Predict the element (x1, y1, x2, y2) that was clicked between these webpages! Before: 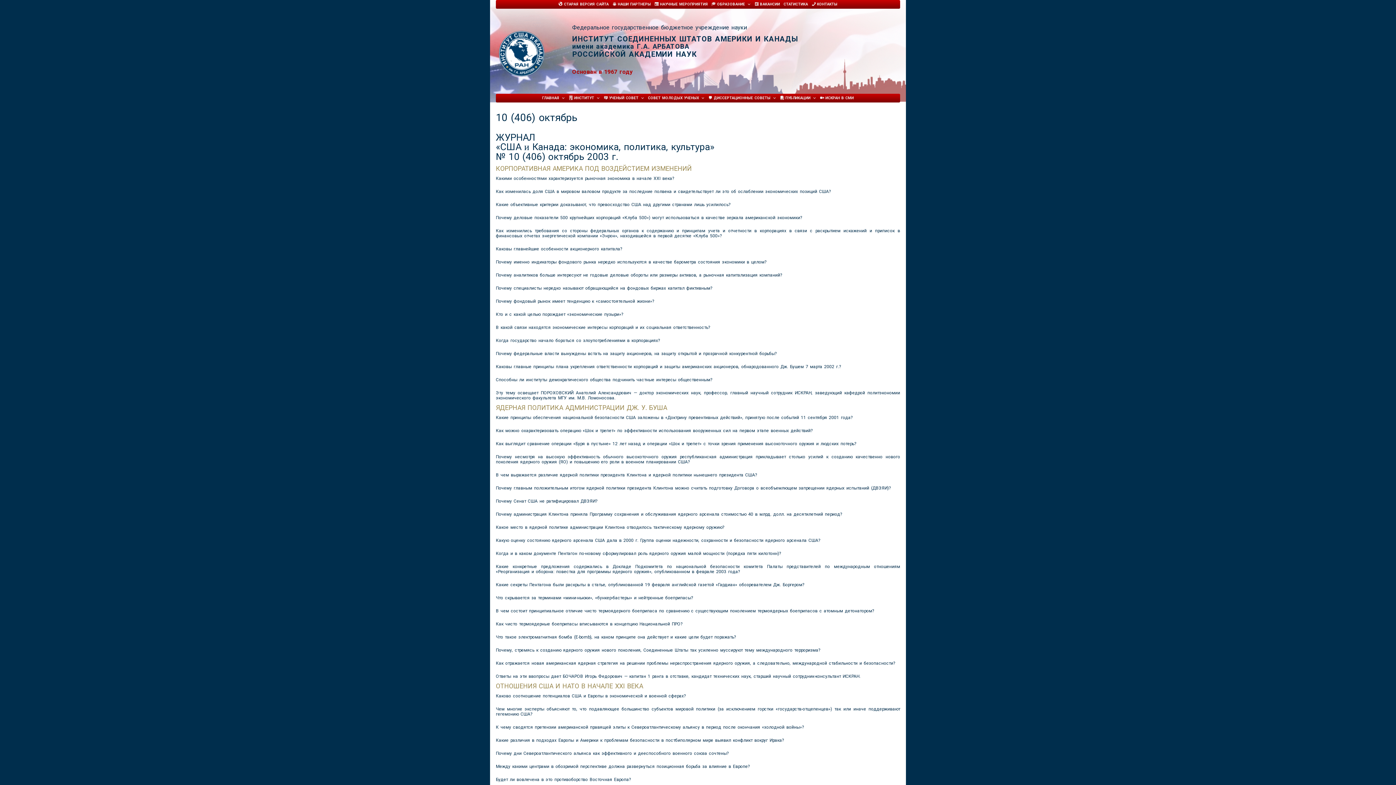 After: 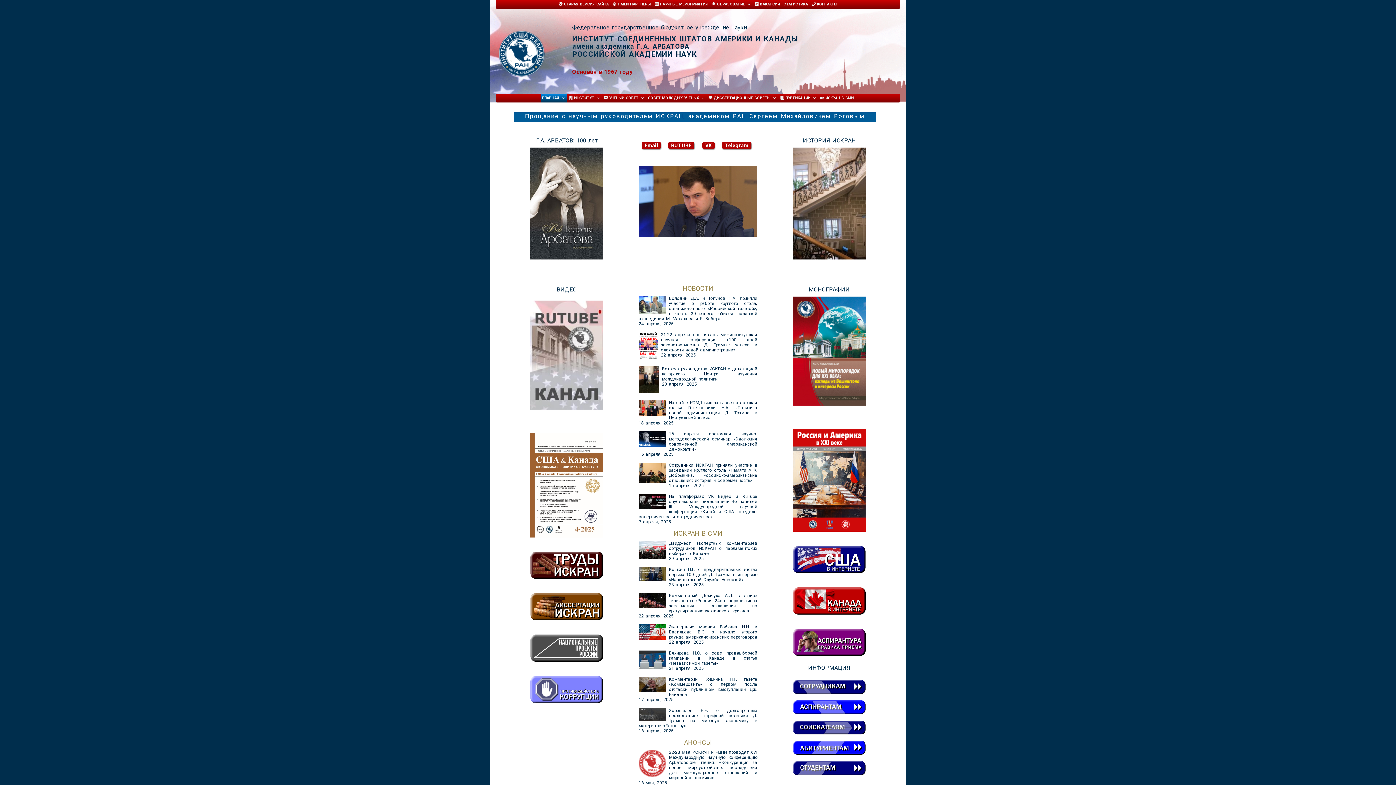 Action: label: ИНСТИТУТ СОЕДИНЕННЫХ ШТАТОВ АМЕРИКИ И КАНАДЫ bbox: (572, 34, 798, 43)